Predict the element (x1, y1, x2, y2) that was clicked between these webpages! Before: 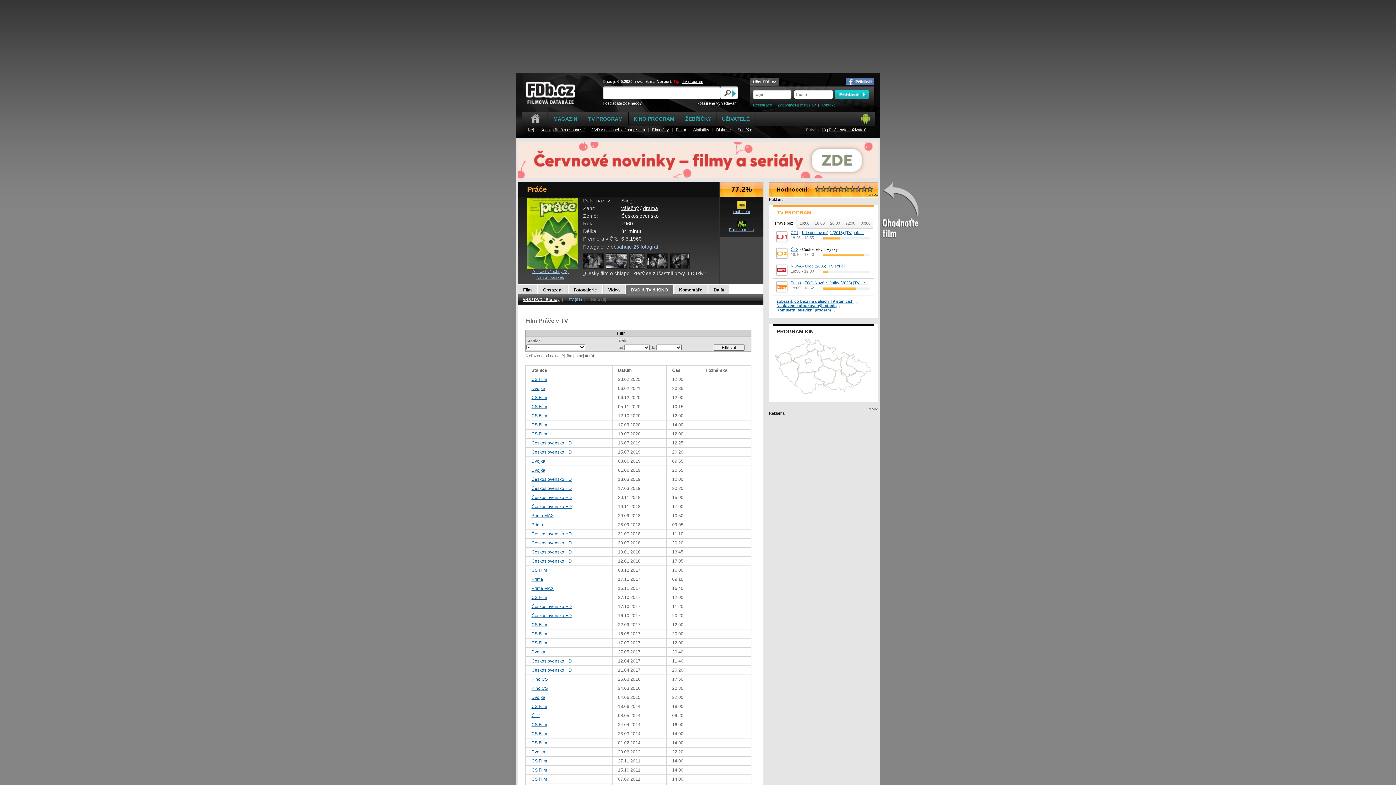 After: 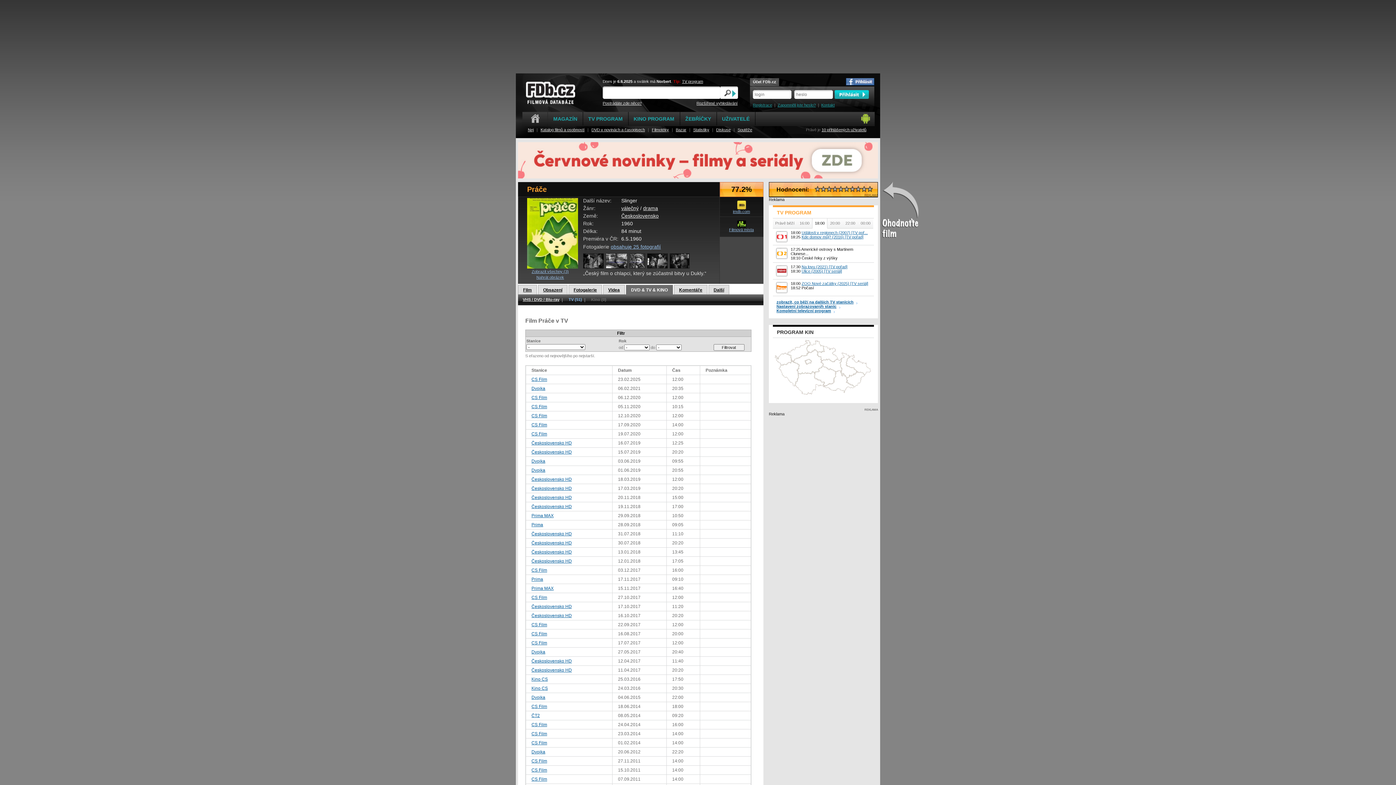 Action: label: 18:00 bbox: (812, 218, 827, 228)